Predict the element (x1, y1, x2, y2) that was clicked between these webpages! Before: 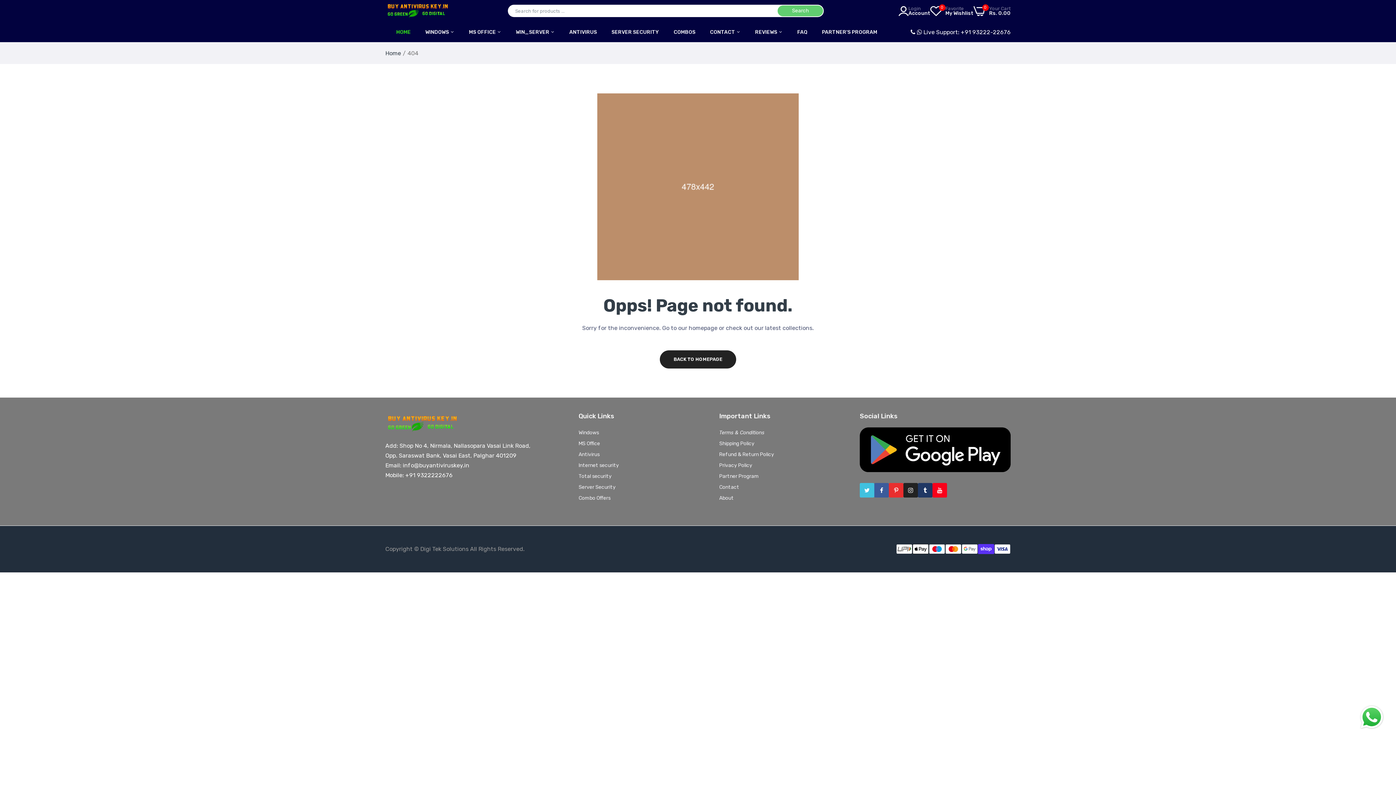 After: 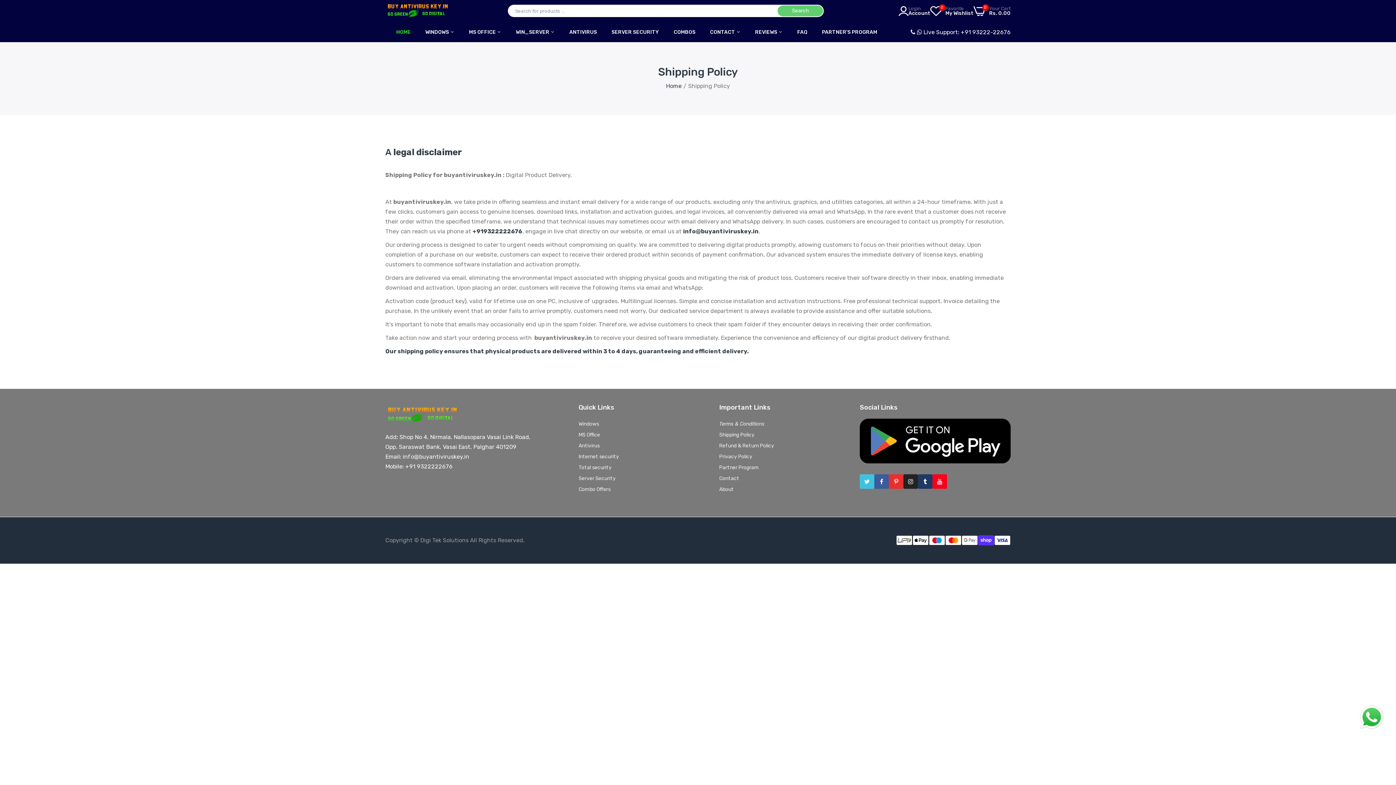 Action: label: Shipping Policy bbox: (719, 440, 754, 446)